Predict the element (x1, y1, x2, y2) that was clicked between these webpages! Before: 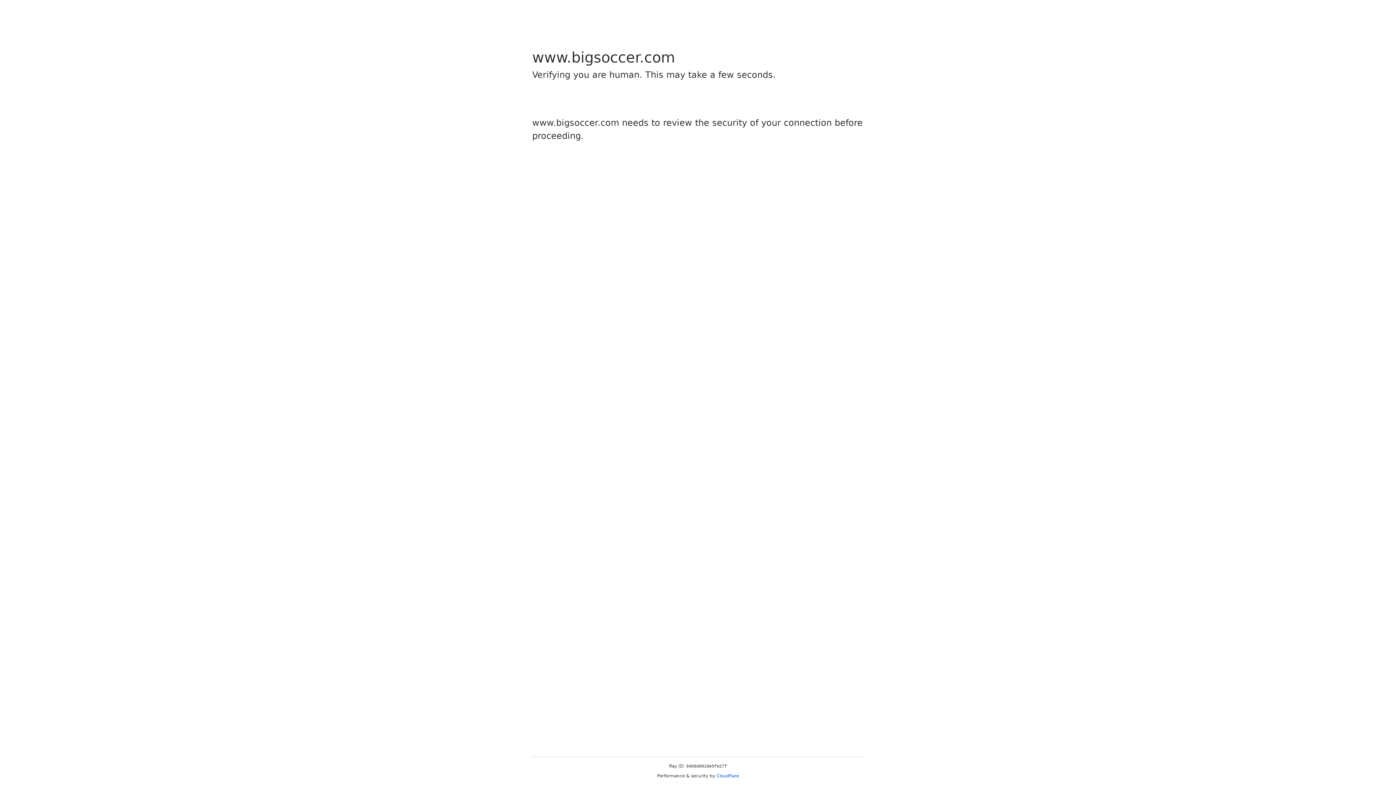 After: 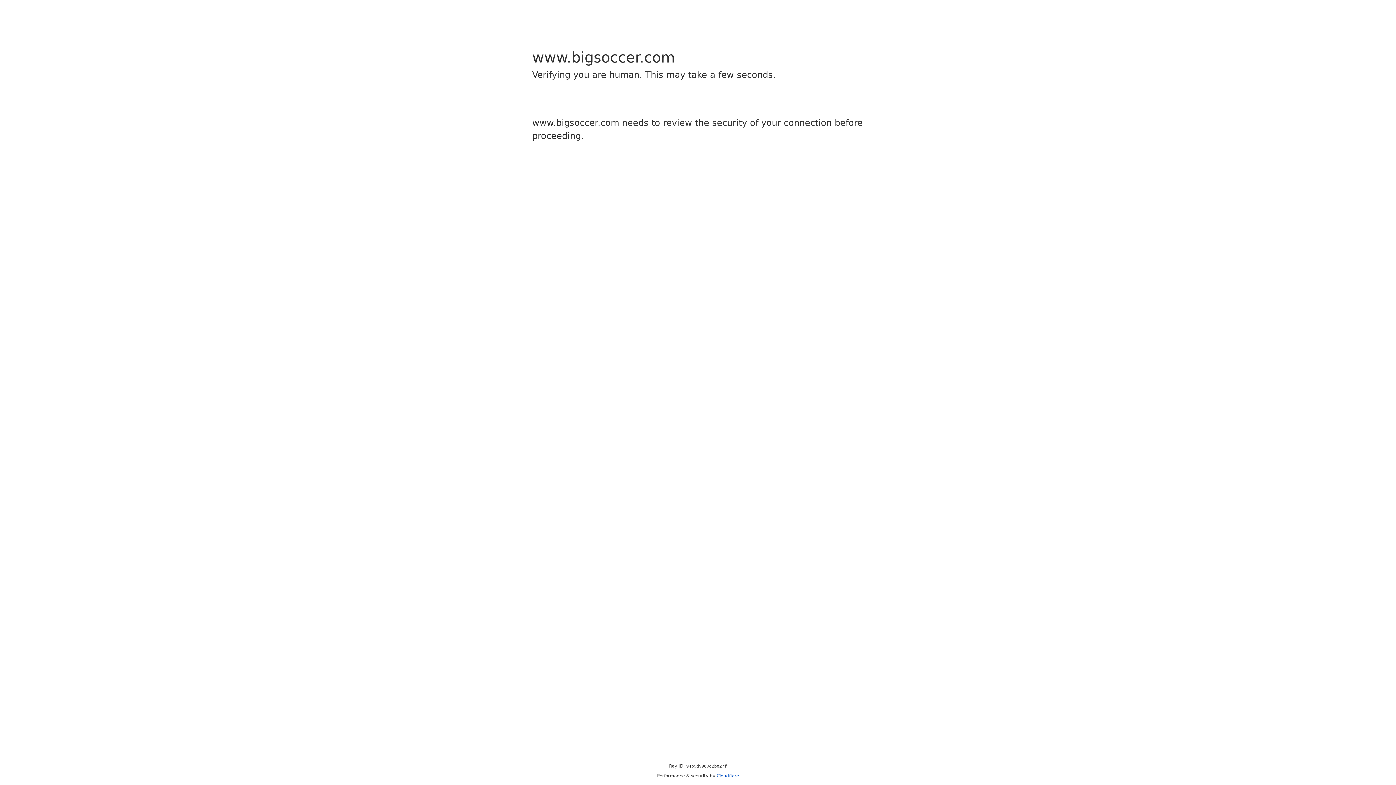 Action: label: Cloudflare bbox: (716, 773, 739, 778)